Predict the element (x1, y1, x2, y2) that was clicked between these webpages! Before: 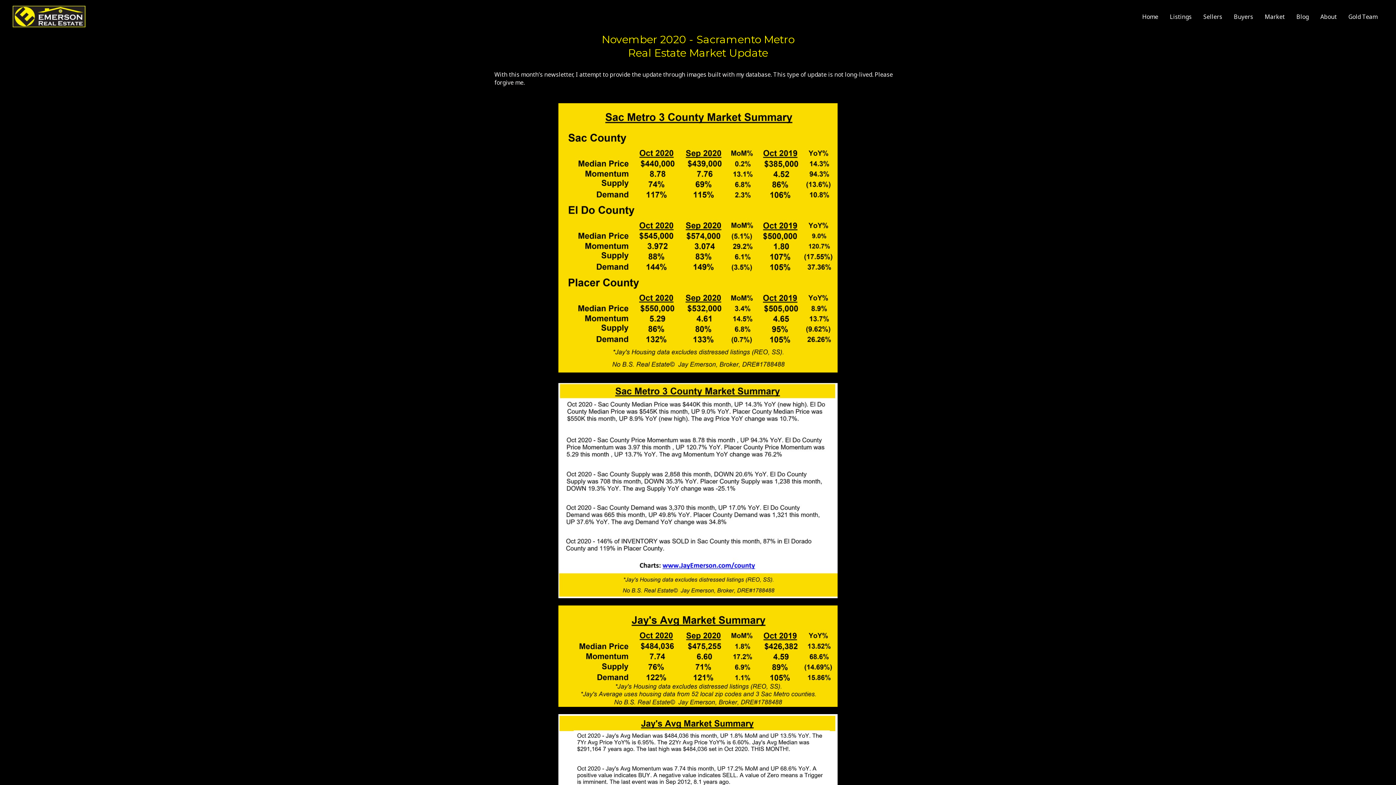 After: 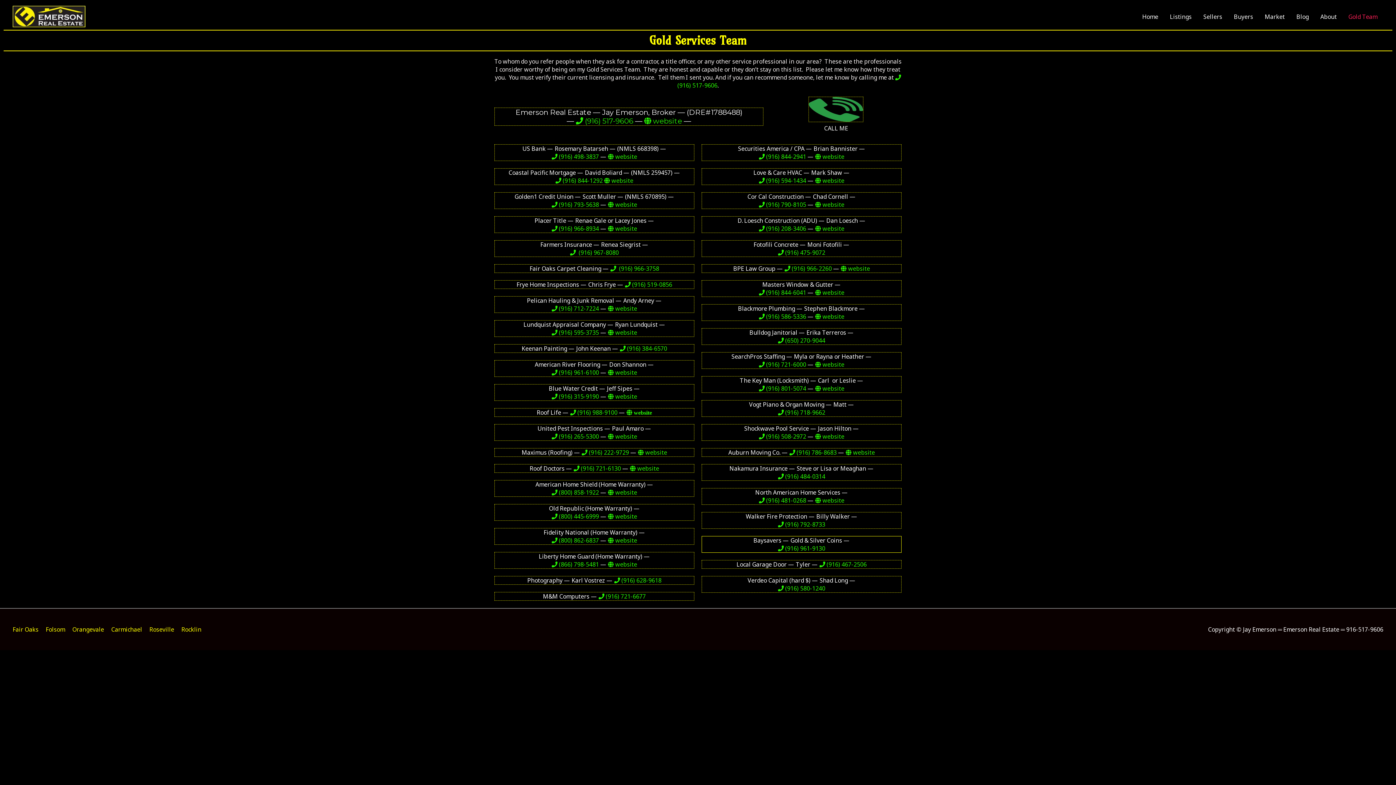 Action: label: Gold Team bbox: (1342, 4, 1383, 28)